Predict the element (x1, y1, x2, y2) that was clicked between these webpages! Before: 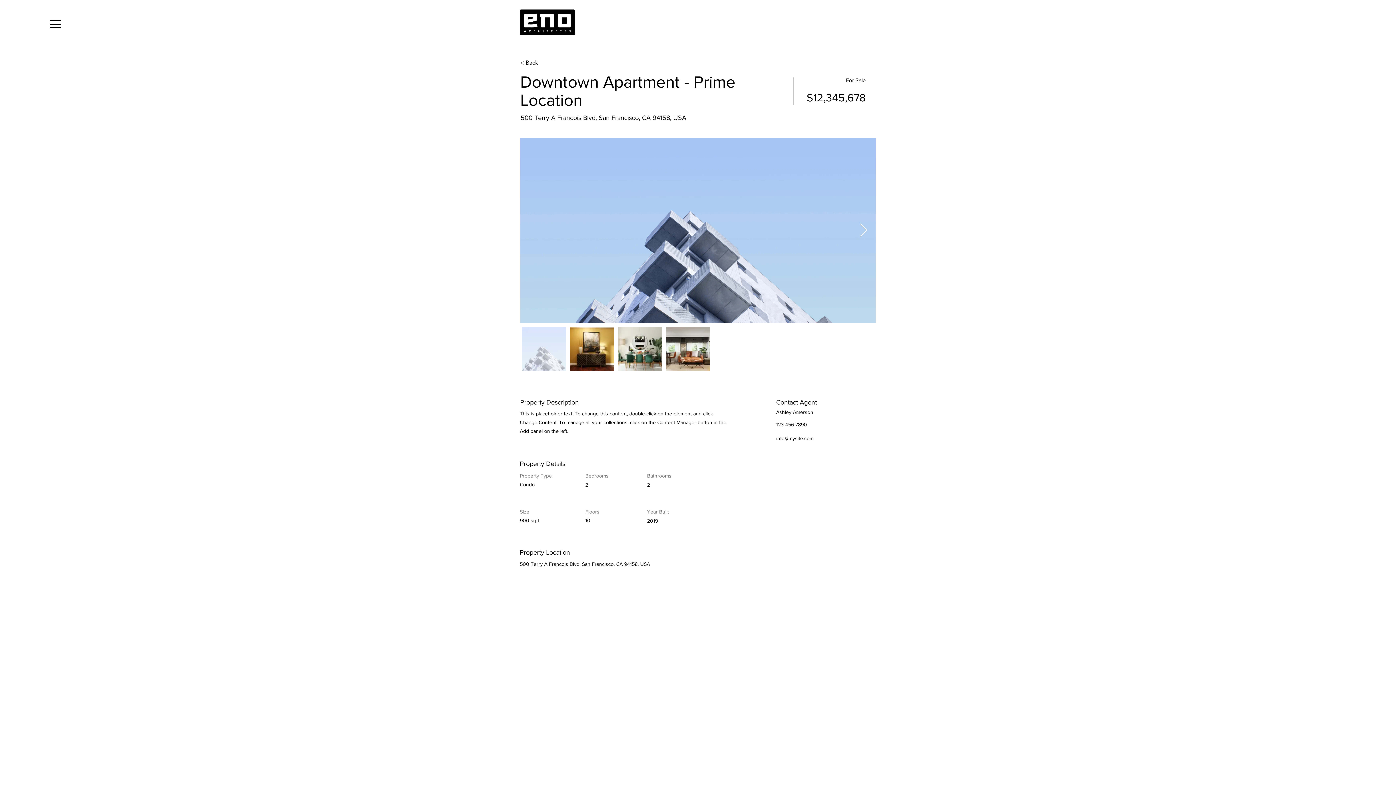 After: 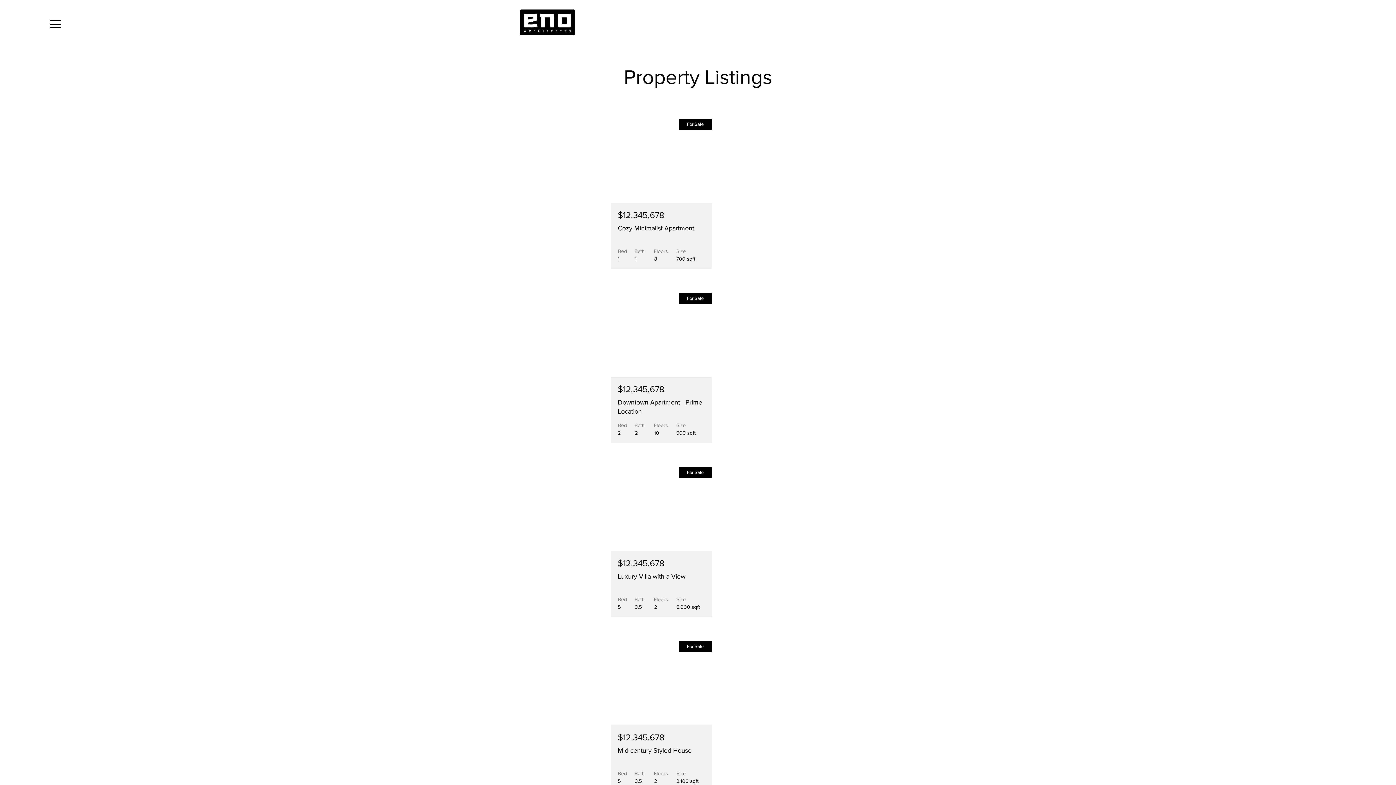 Action: bbox: (520, 56, 572, 69) label: < Back